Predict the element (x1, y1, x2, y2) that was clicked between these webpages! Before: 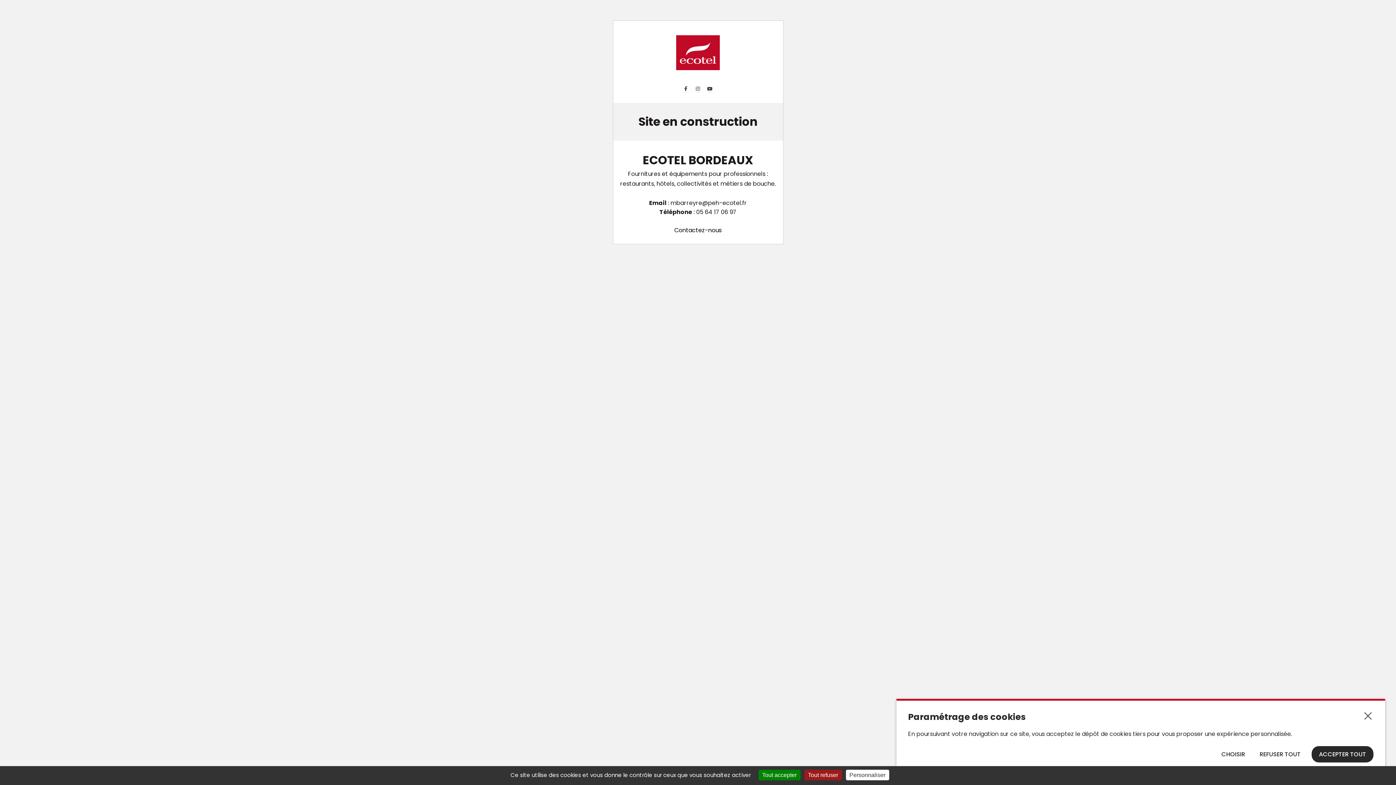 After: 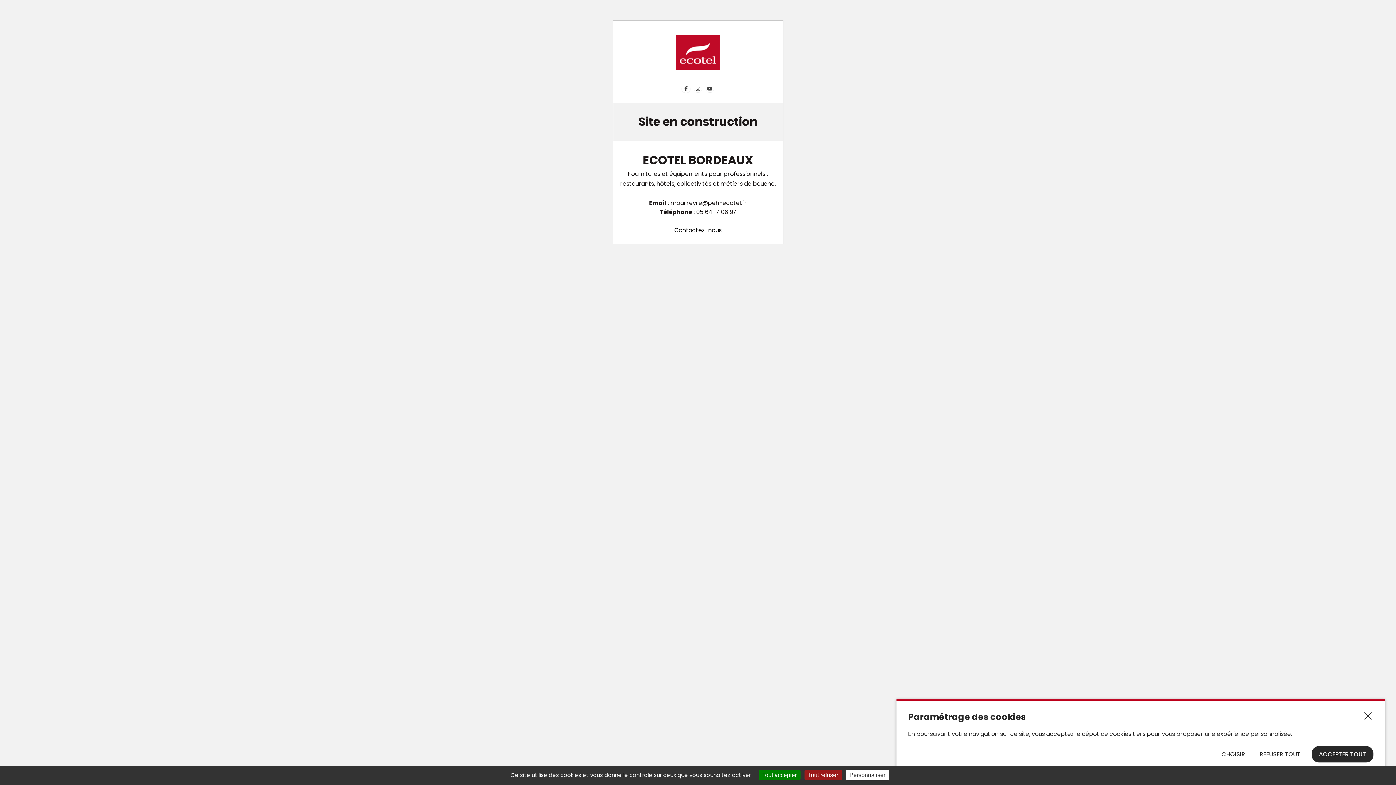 Action: bbox: (682, 85, 690, 92)